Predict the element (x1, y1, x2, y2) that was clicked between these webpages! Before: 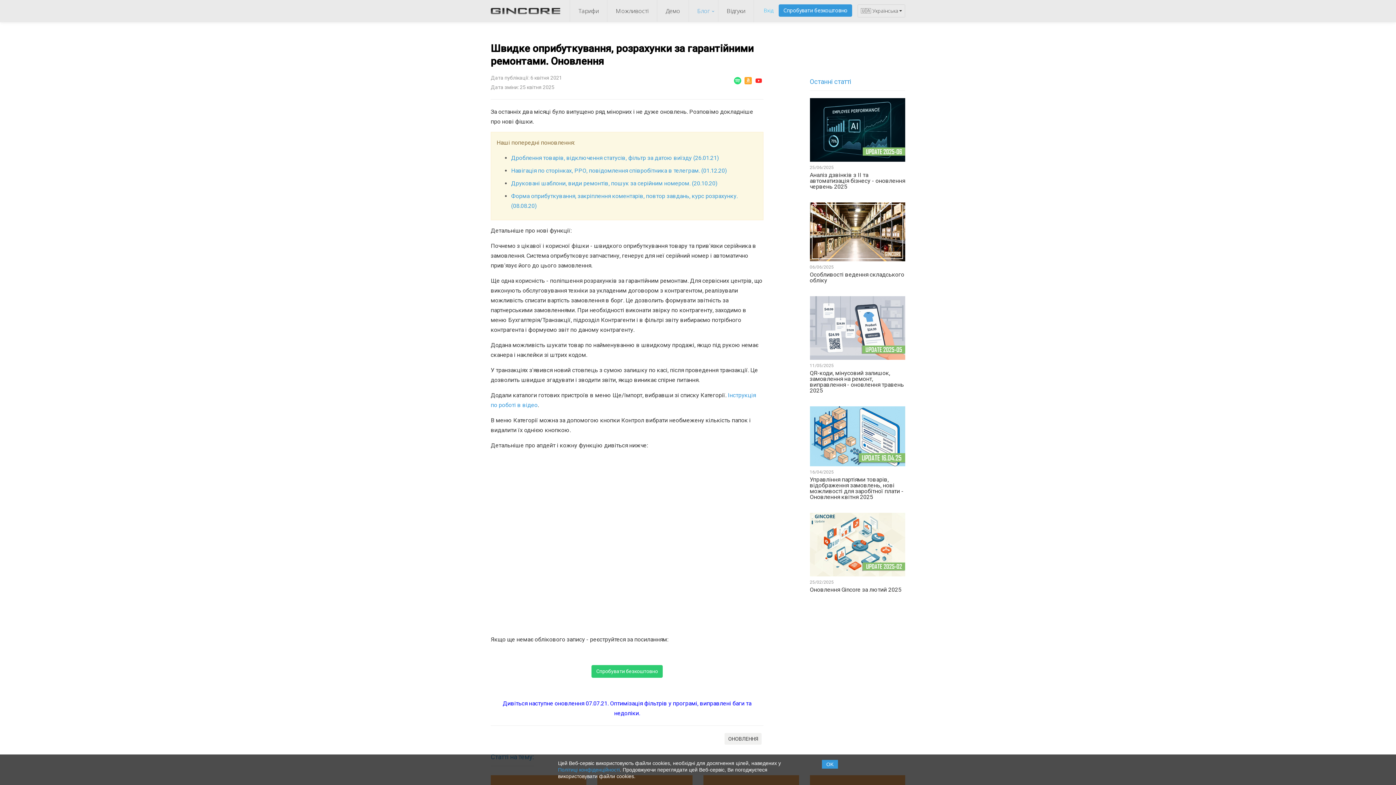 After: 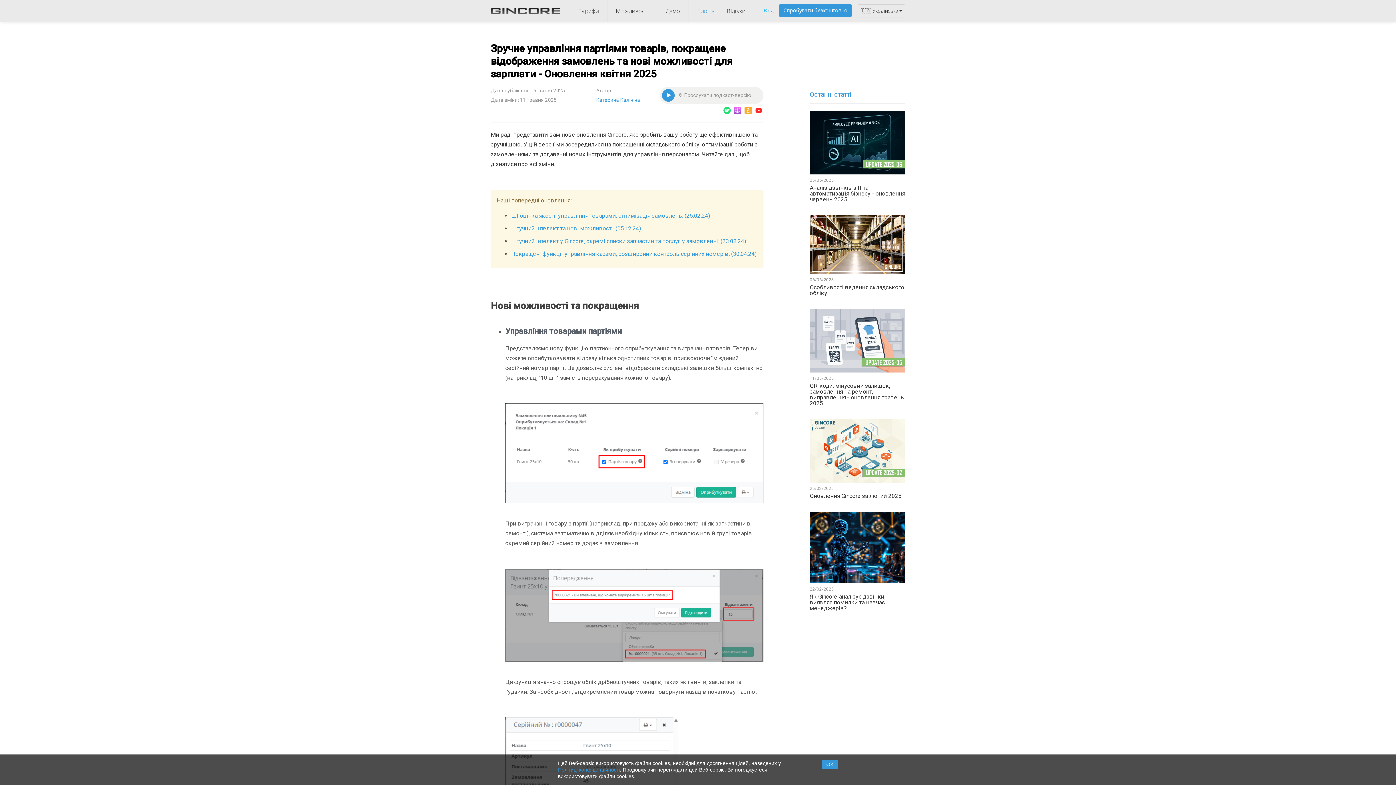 Action: bbox: (810, 406, 905, 466)